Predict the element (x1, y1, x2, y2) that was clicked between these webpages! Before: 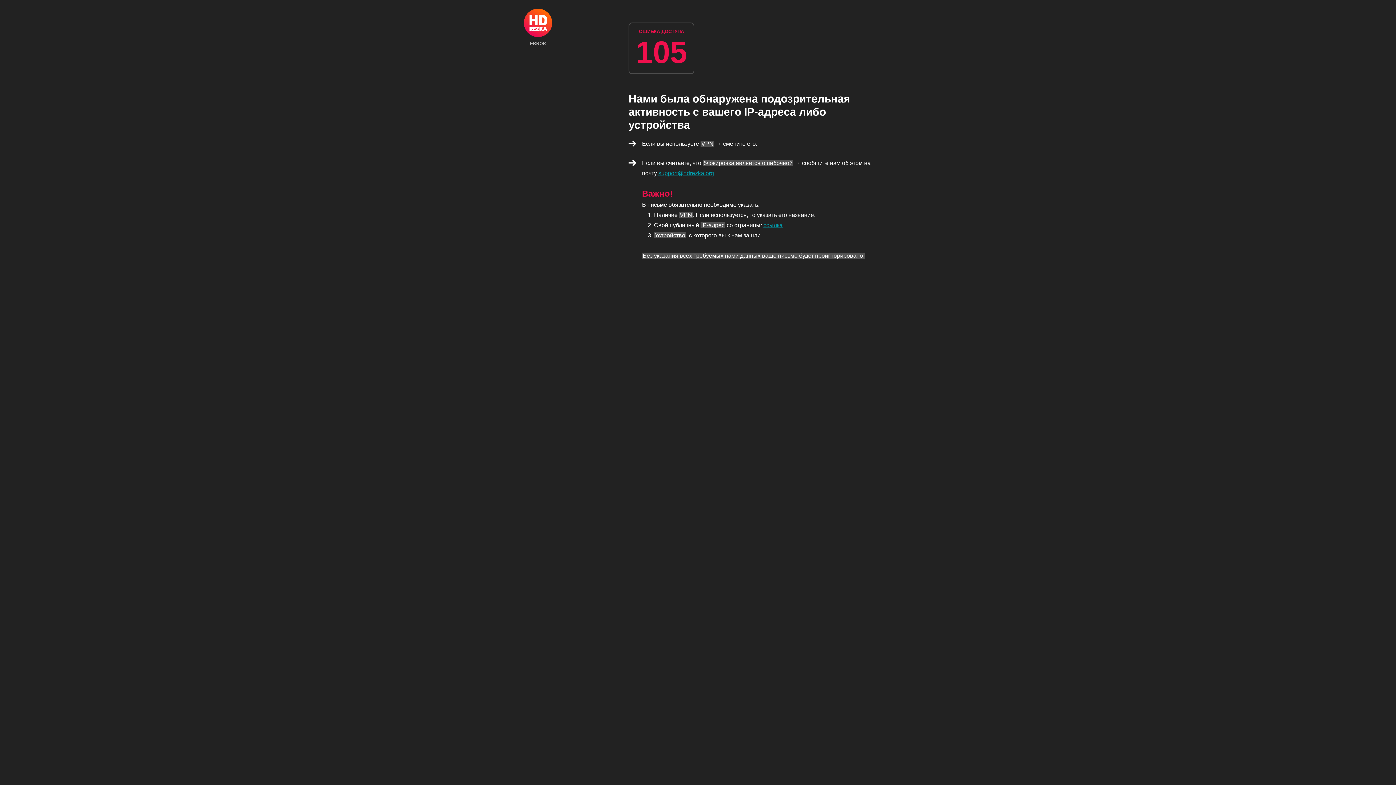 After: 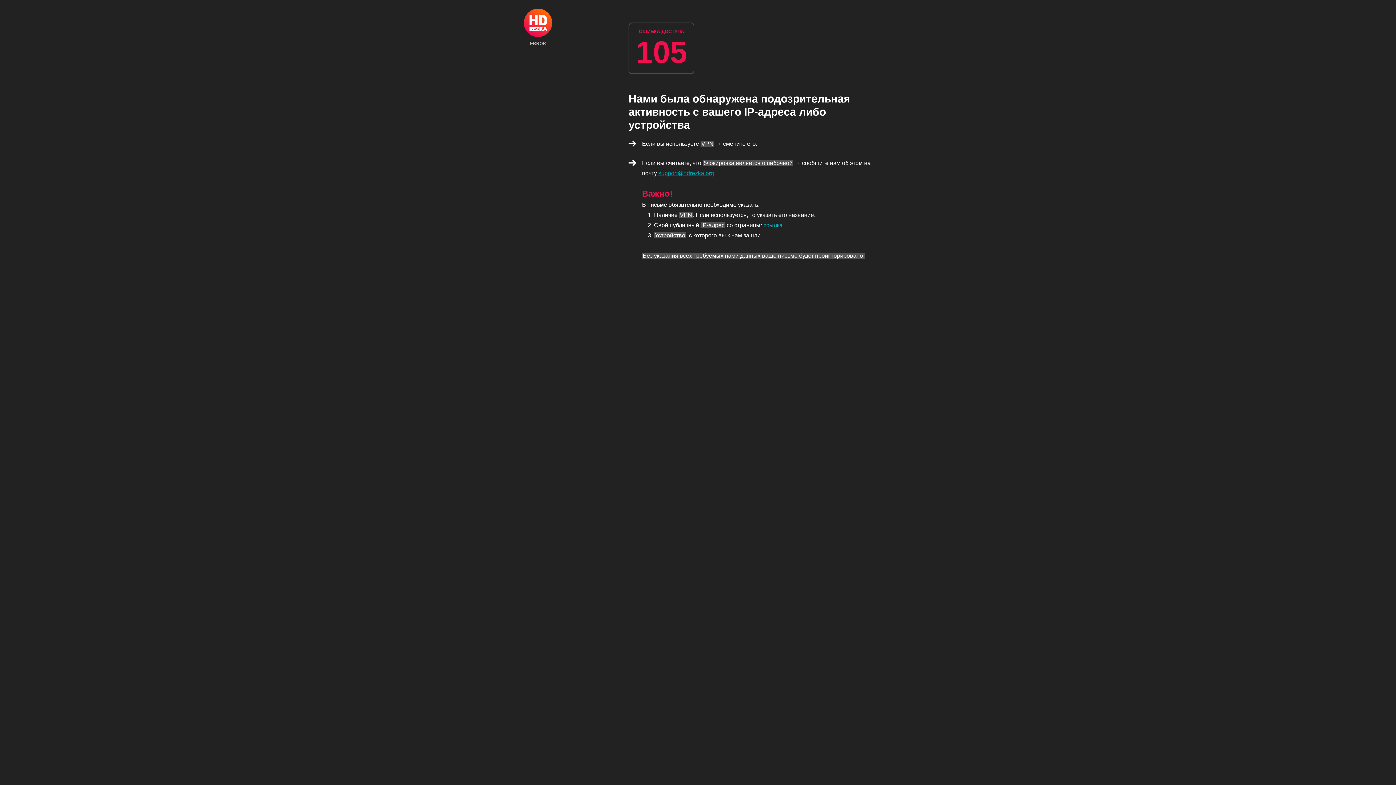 Action: label: ссылка bbox: (763, 222, 782, 228)